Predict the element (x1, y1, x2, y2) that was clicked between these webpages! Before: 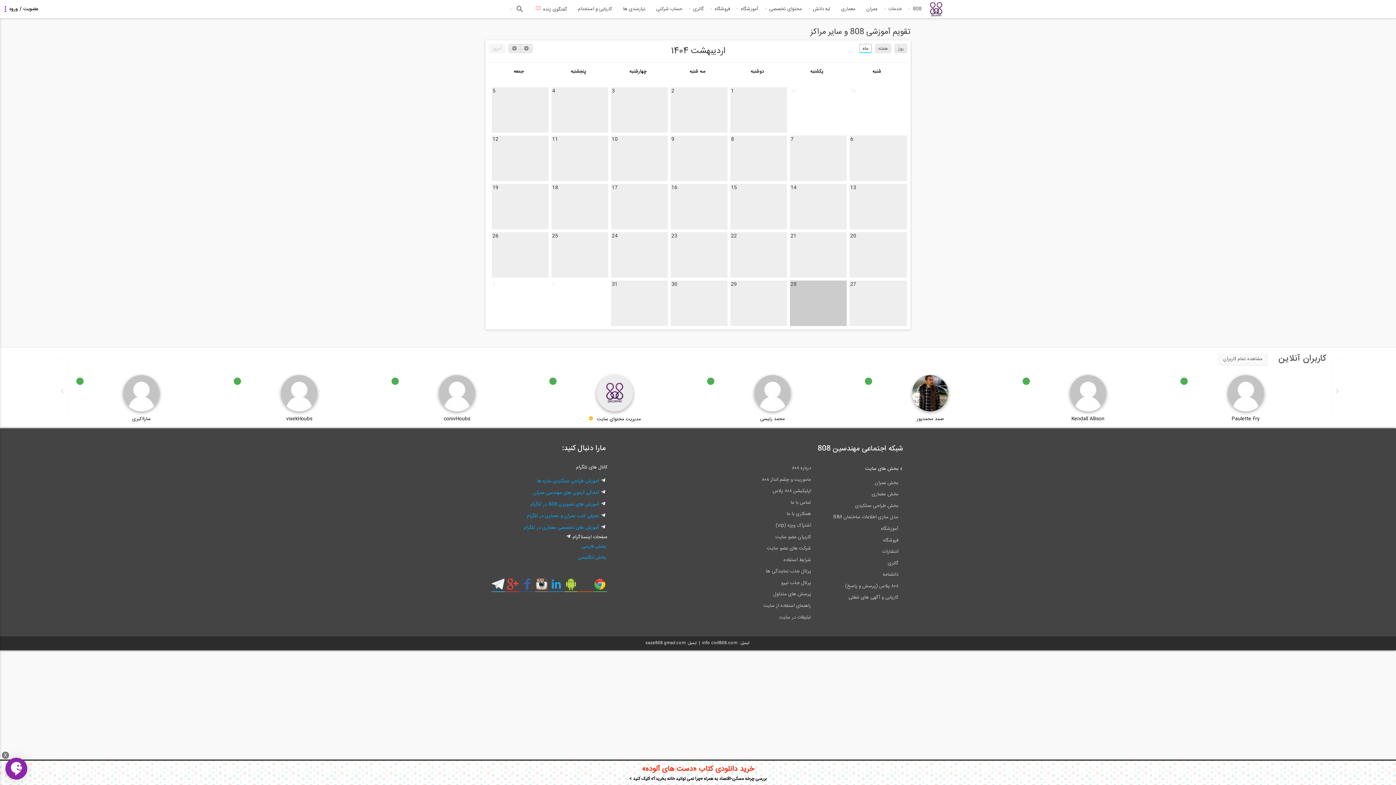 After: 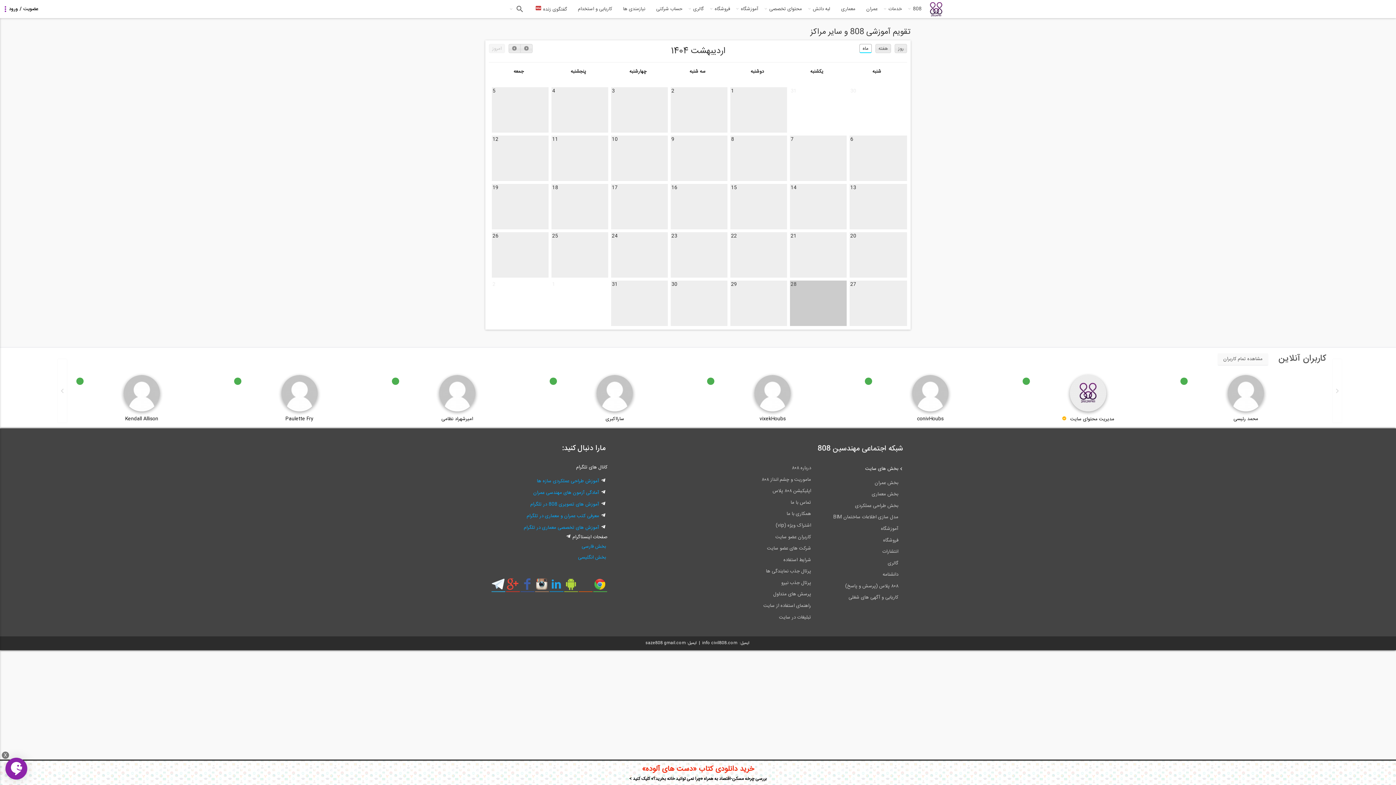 Action: bbox: (927, 0, 945, 18)